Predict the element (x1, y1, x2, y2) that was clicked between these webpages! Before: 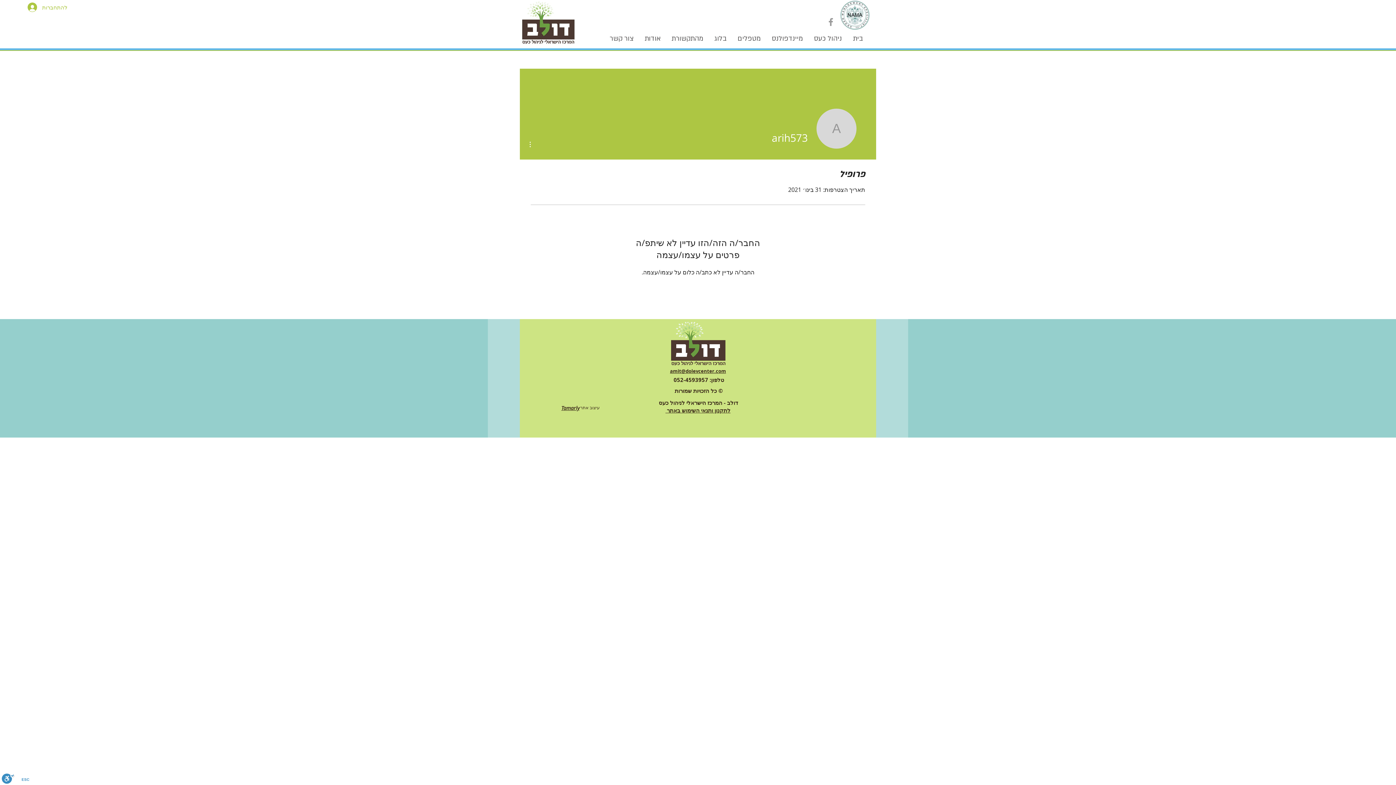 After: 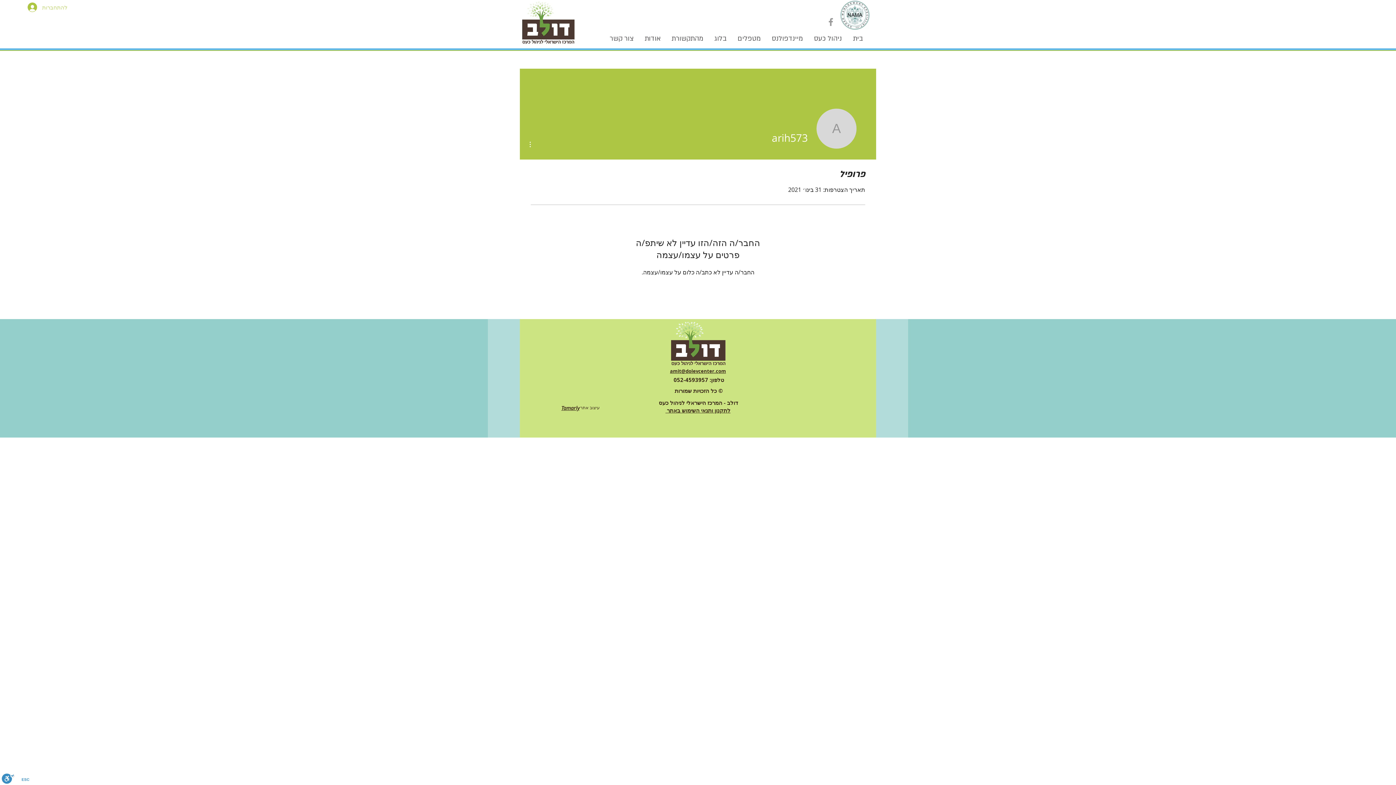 Action: bbox: (22, 0, 72, 14) label: להתחברות